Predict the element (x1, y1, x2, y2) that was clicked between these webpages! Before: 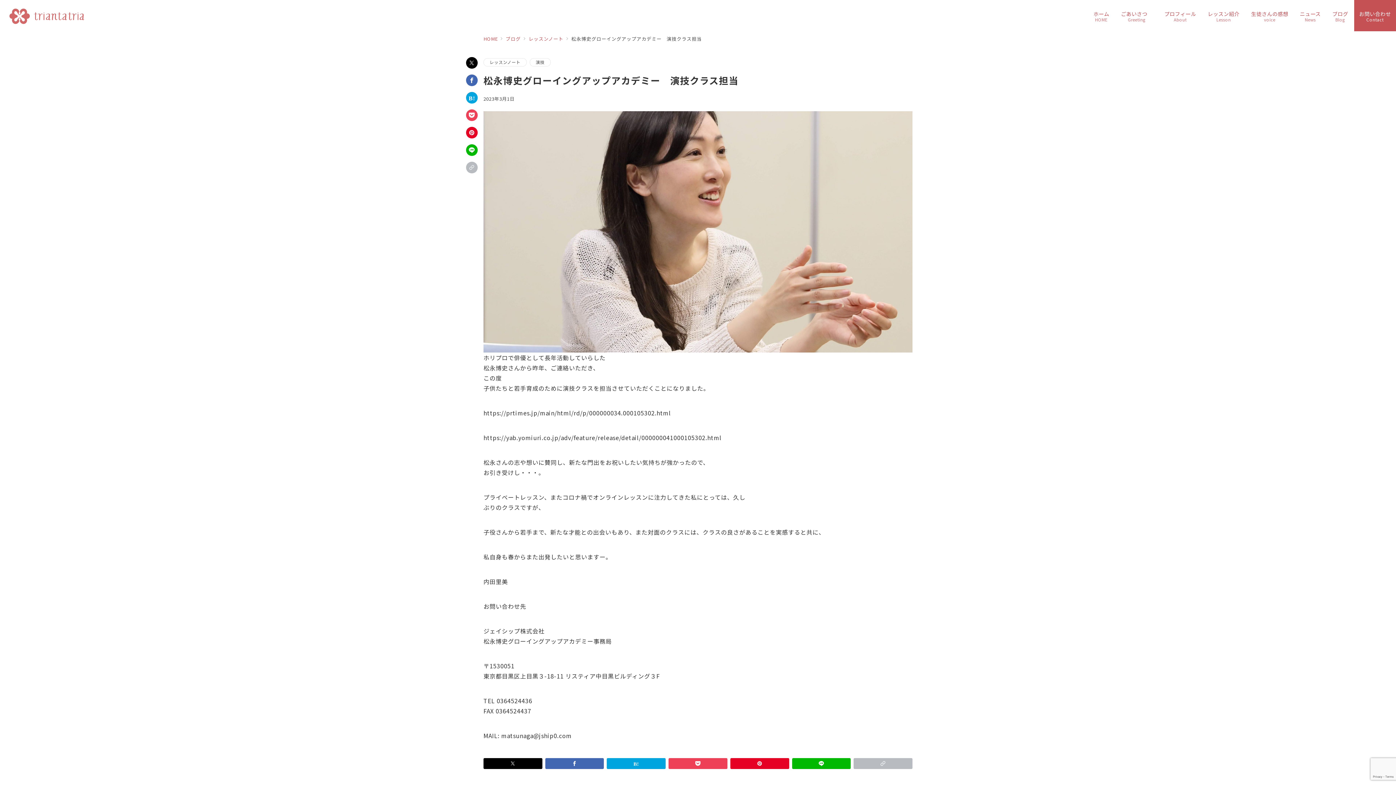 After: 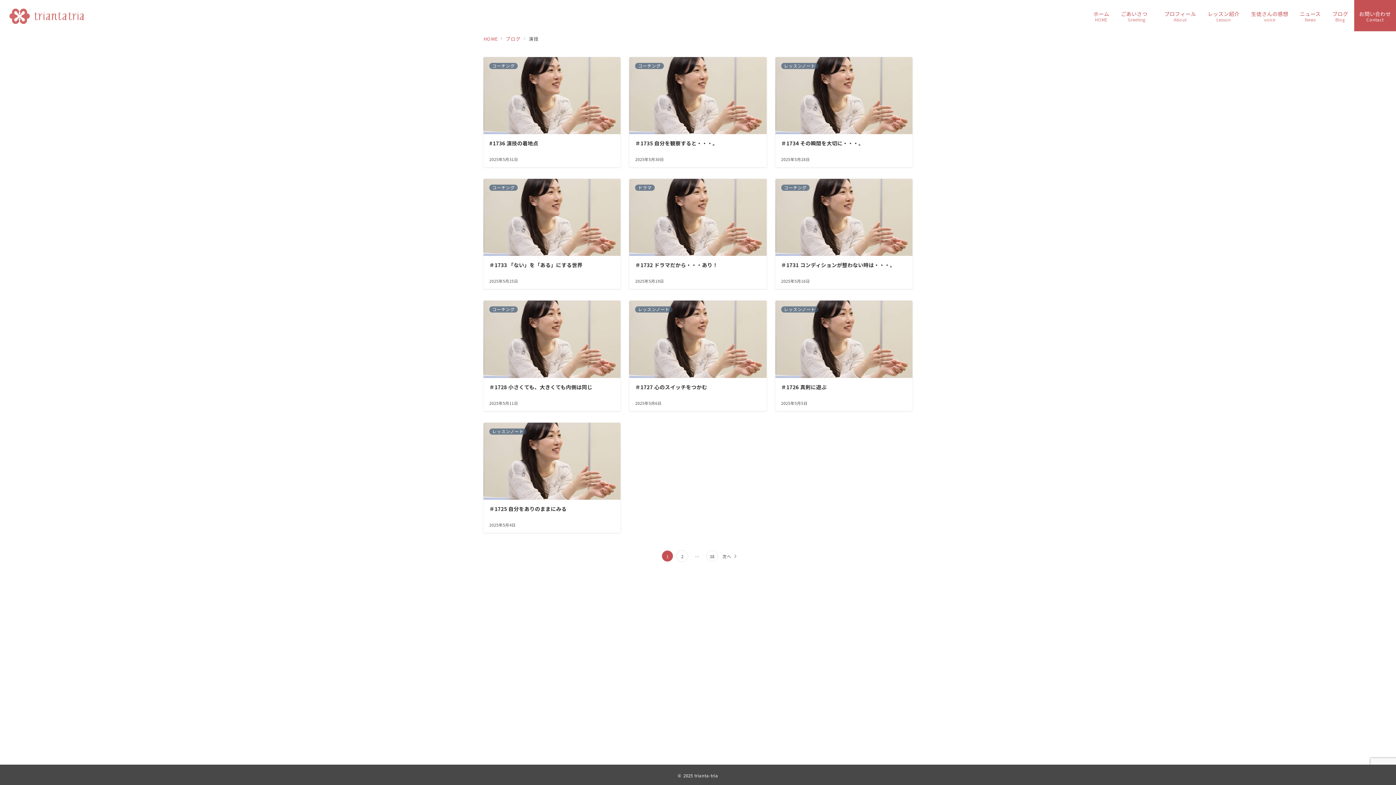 Action: label: 演技 bbox: (529, 58, 550, 66)